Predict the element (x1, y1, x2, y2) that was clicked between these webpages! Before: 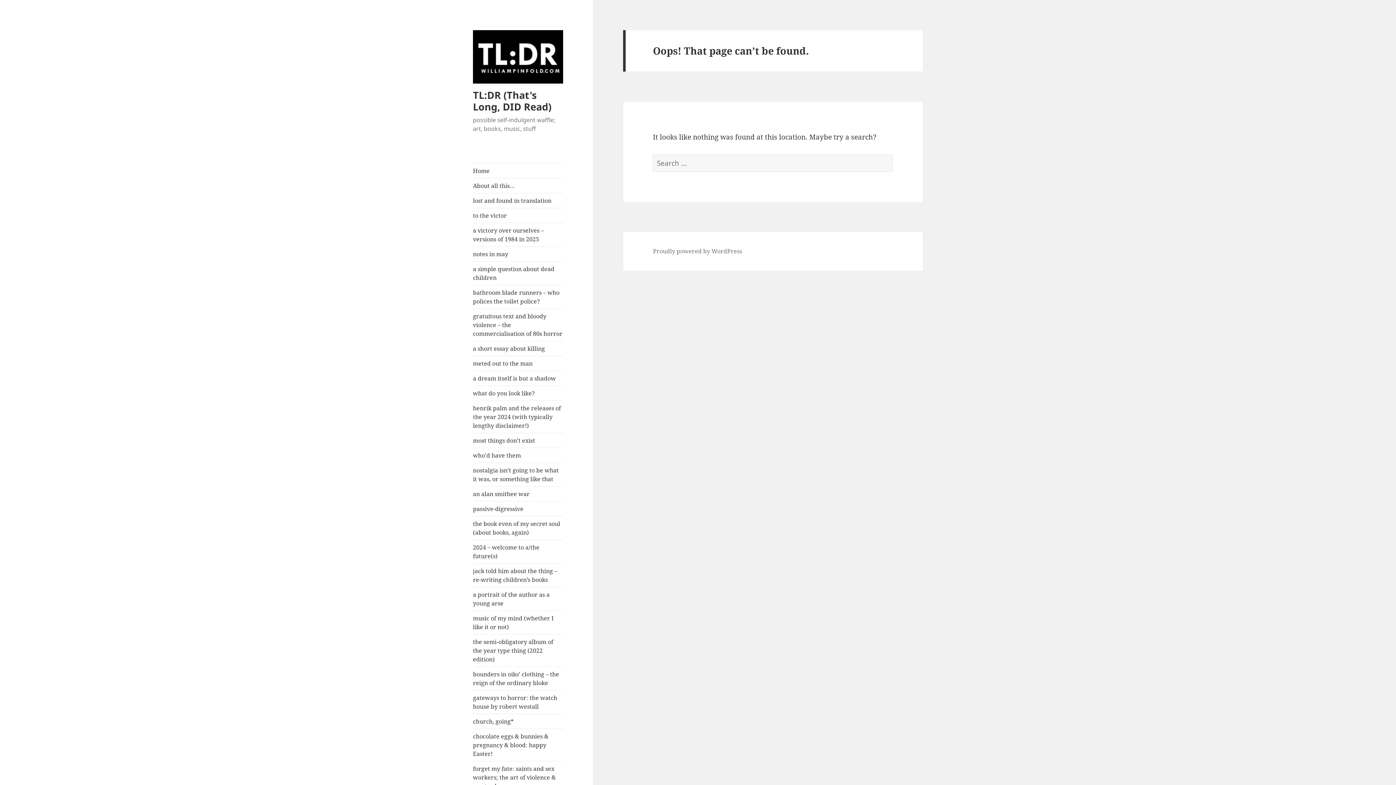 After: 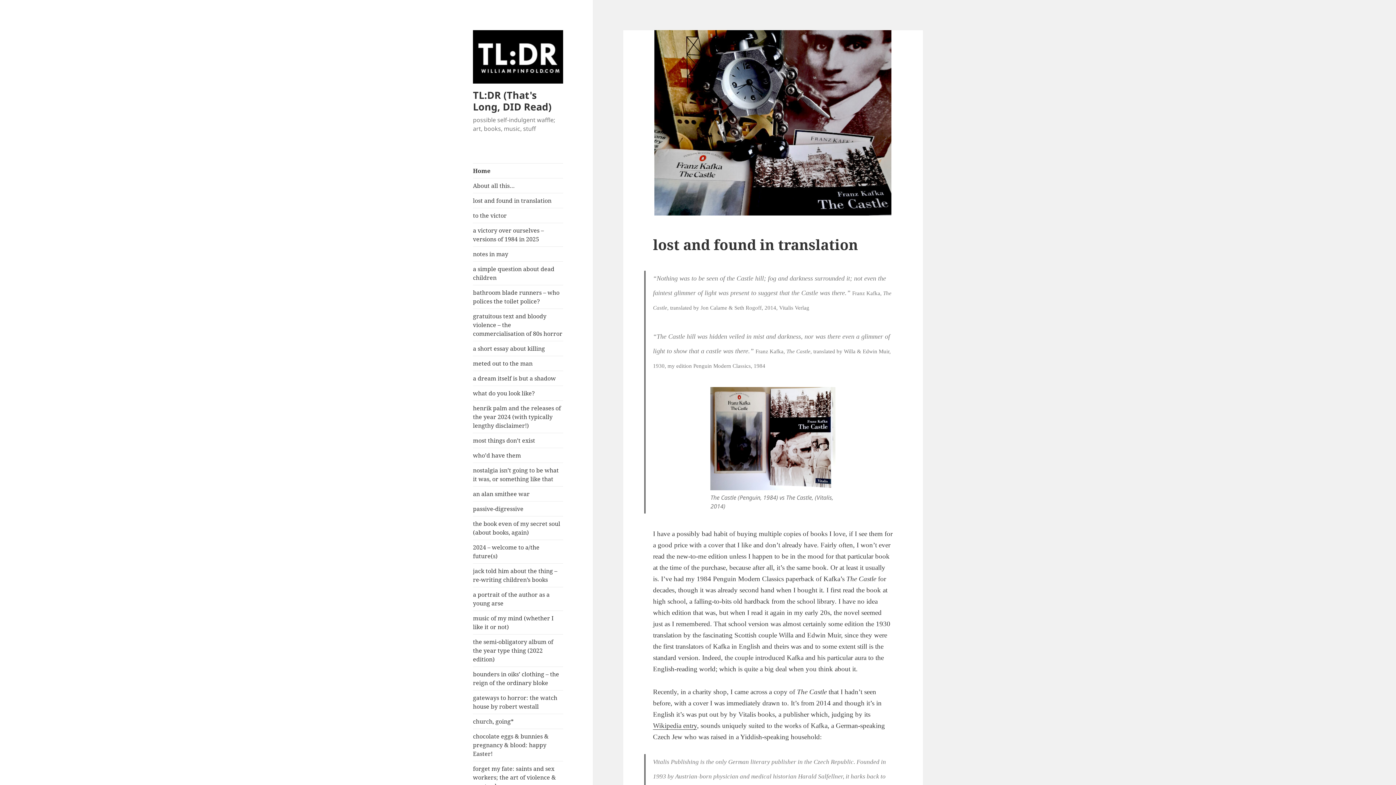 Action: bbox: (473, 51, 563, 60)